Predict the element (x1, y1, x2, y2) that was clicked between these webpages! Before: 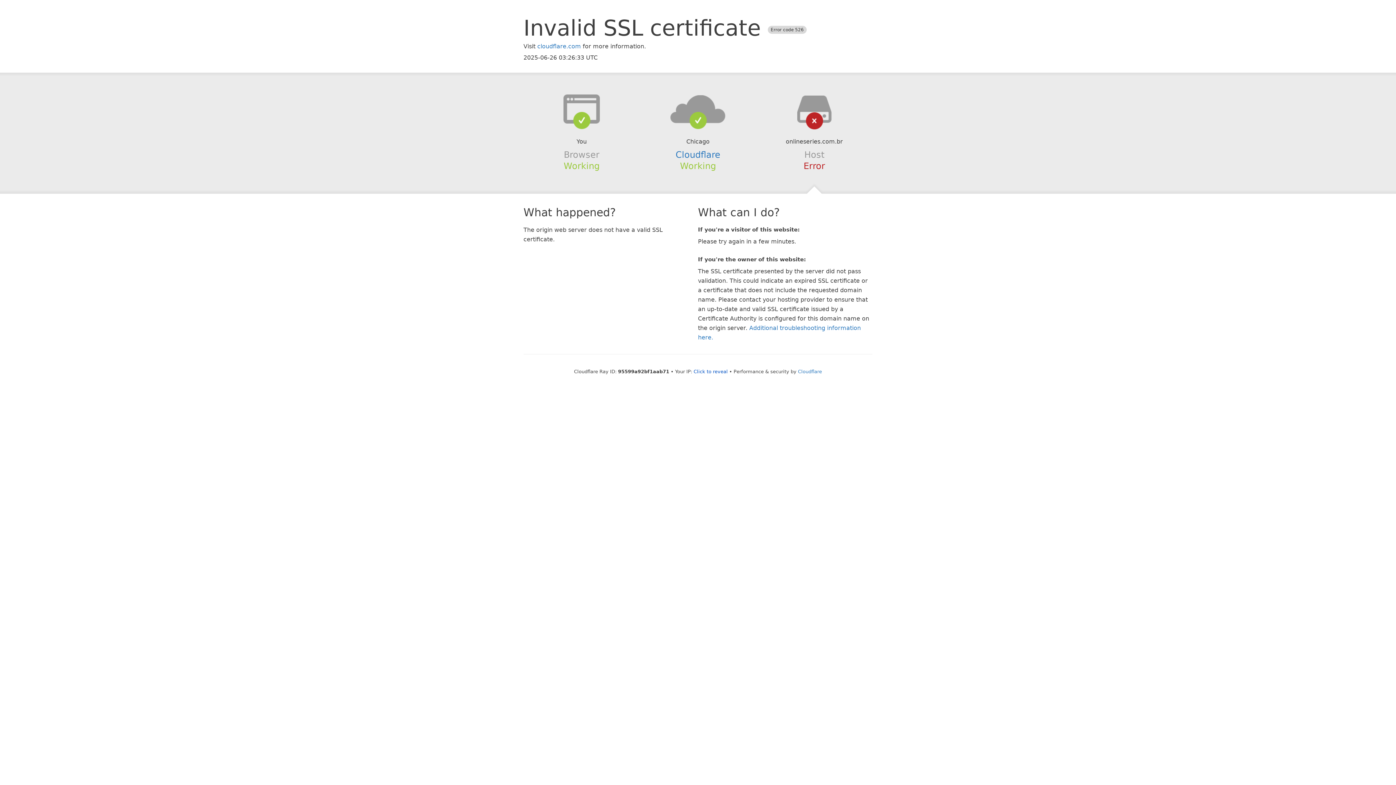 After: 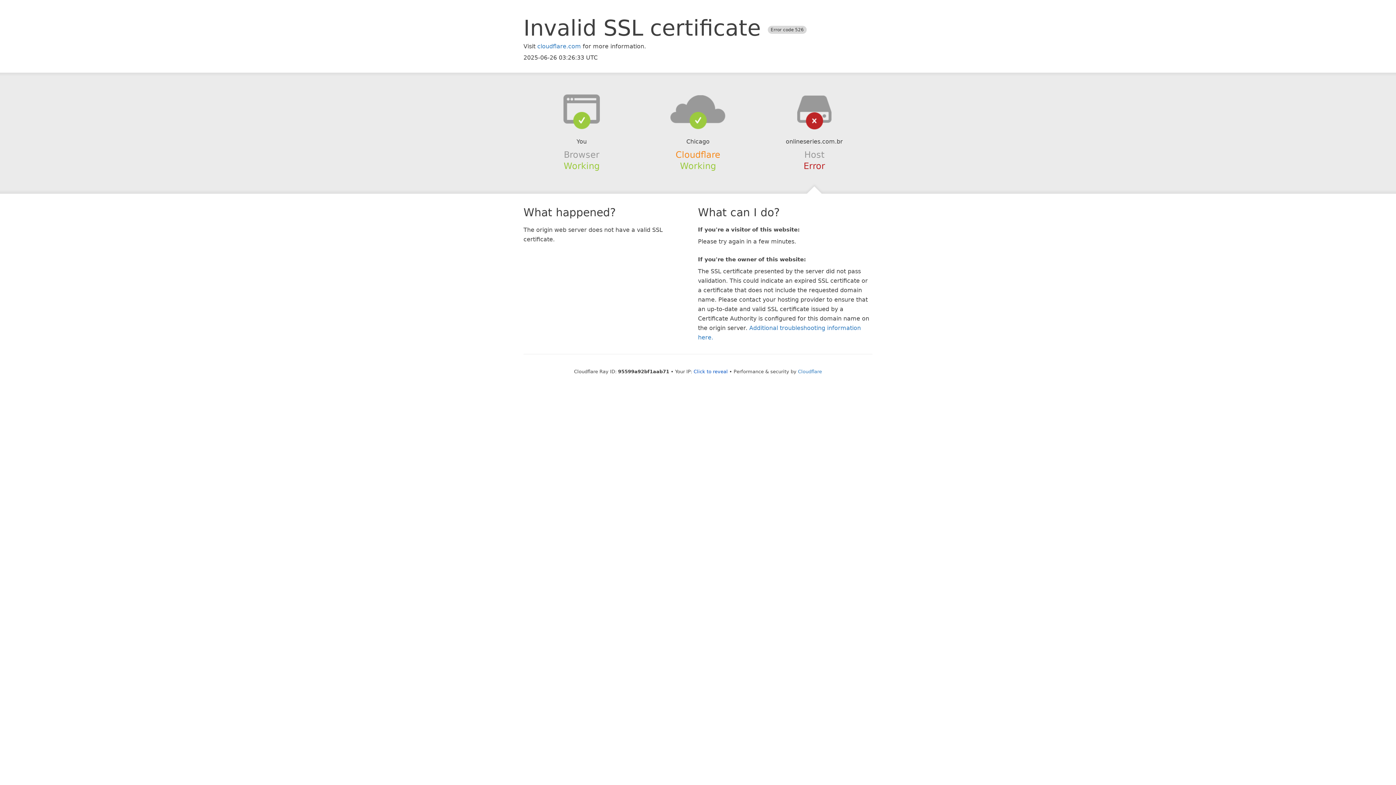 Action: bbox: (675, 149, 720, 159) label: Cloudflare